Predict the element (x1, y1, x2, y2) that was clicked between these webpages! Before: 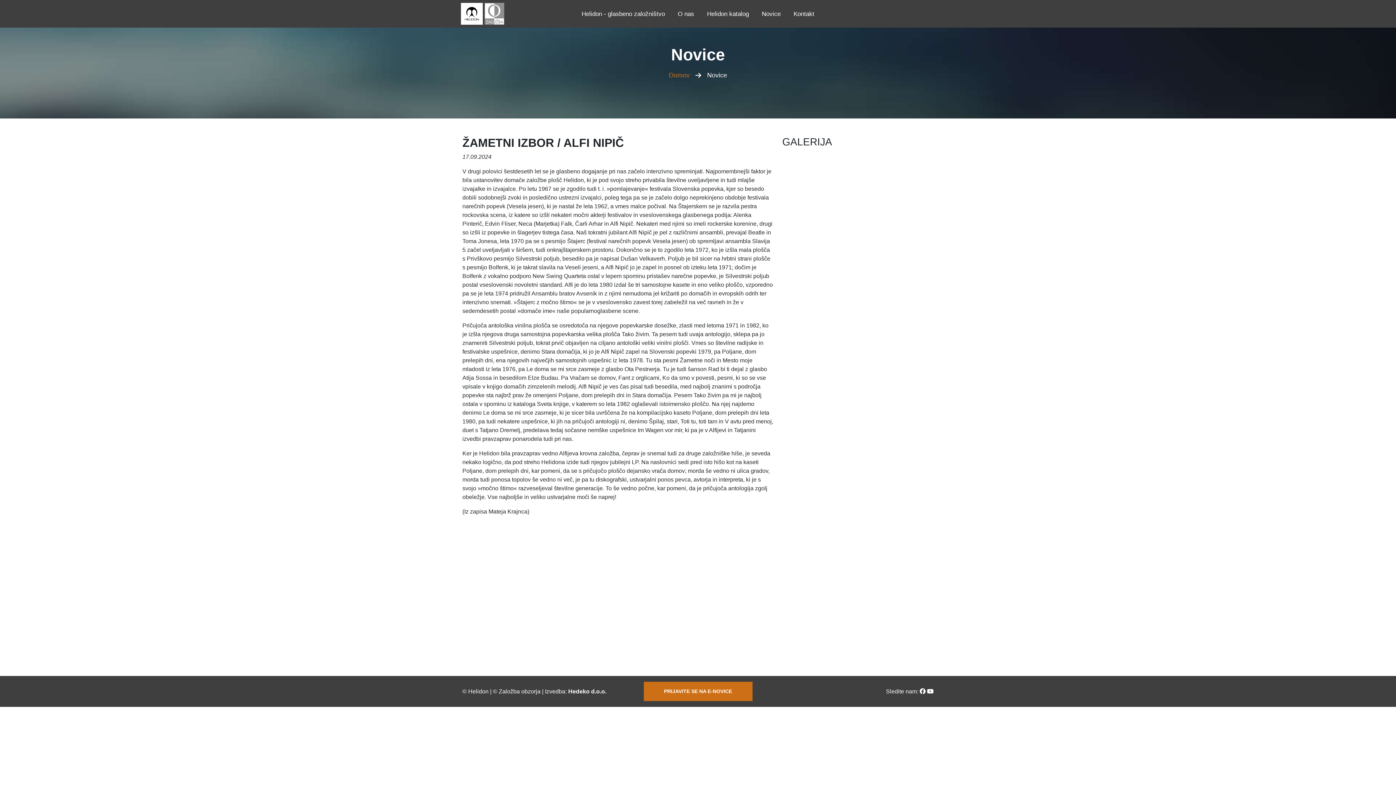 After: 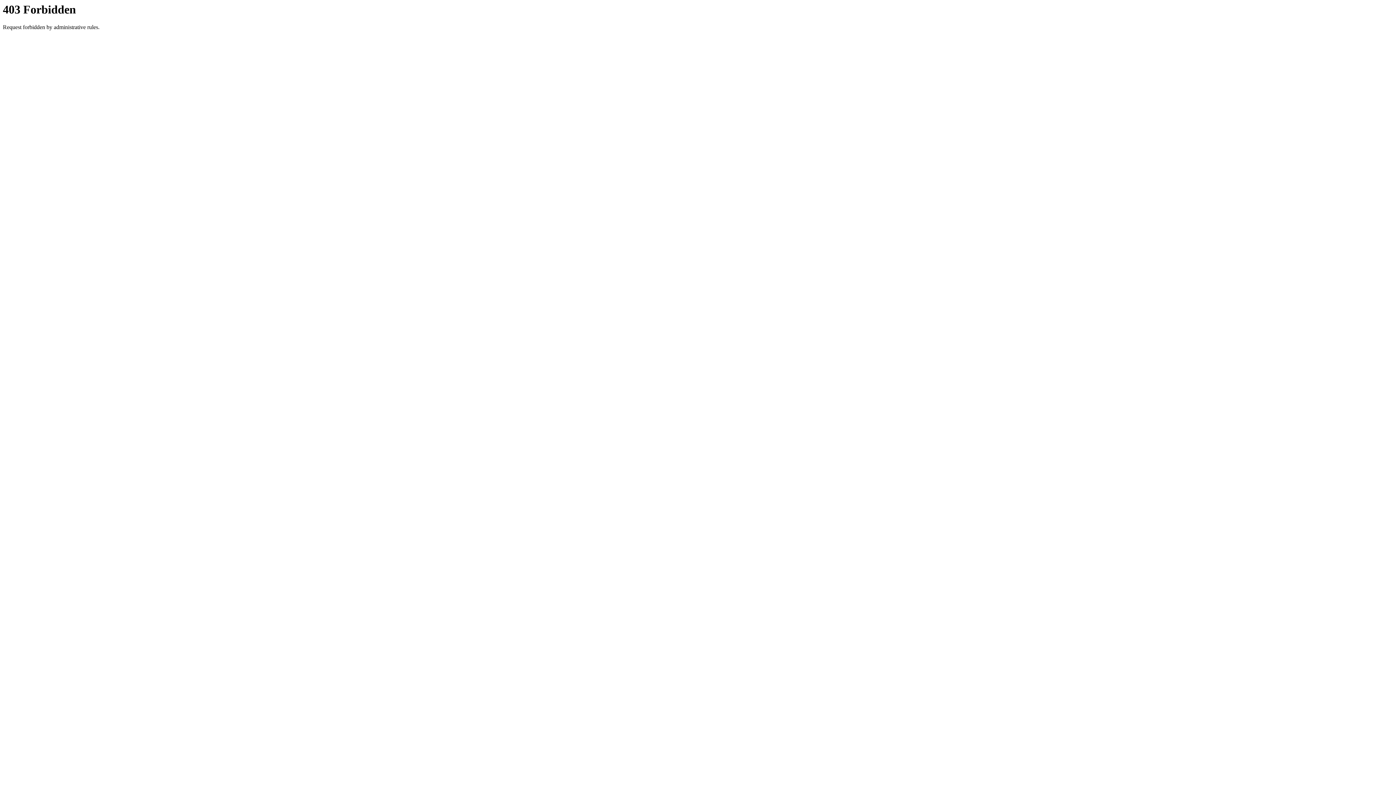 Action: label: PRIJAVITE SE NA E-NOVICE bbox: (643, 682, 752, 701)